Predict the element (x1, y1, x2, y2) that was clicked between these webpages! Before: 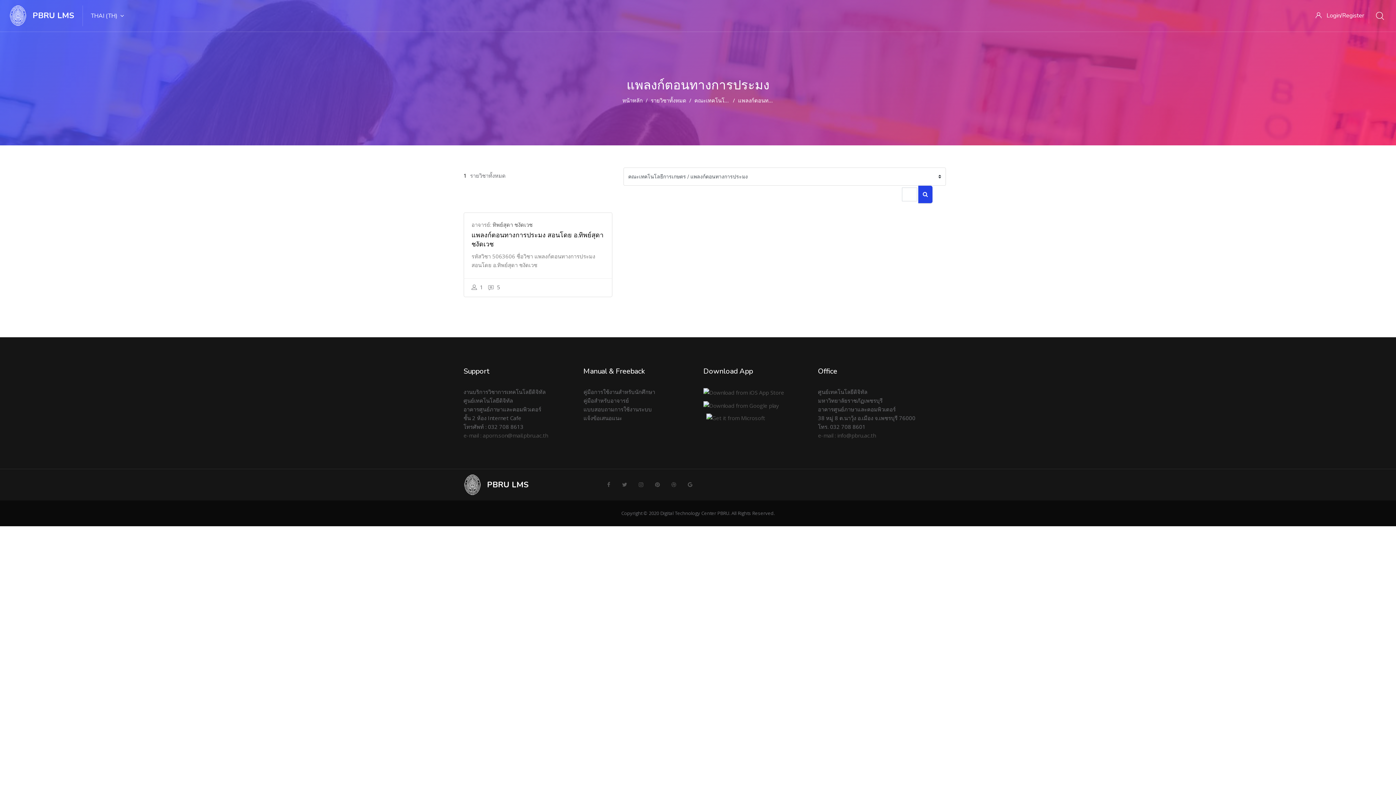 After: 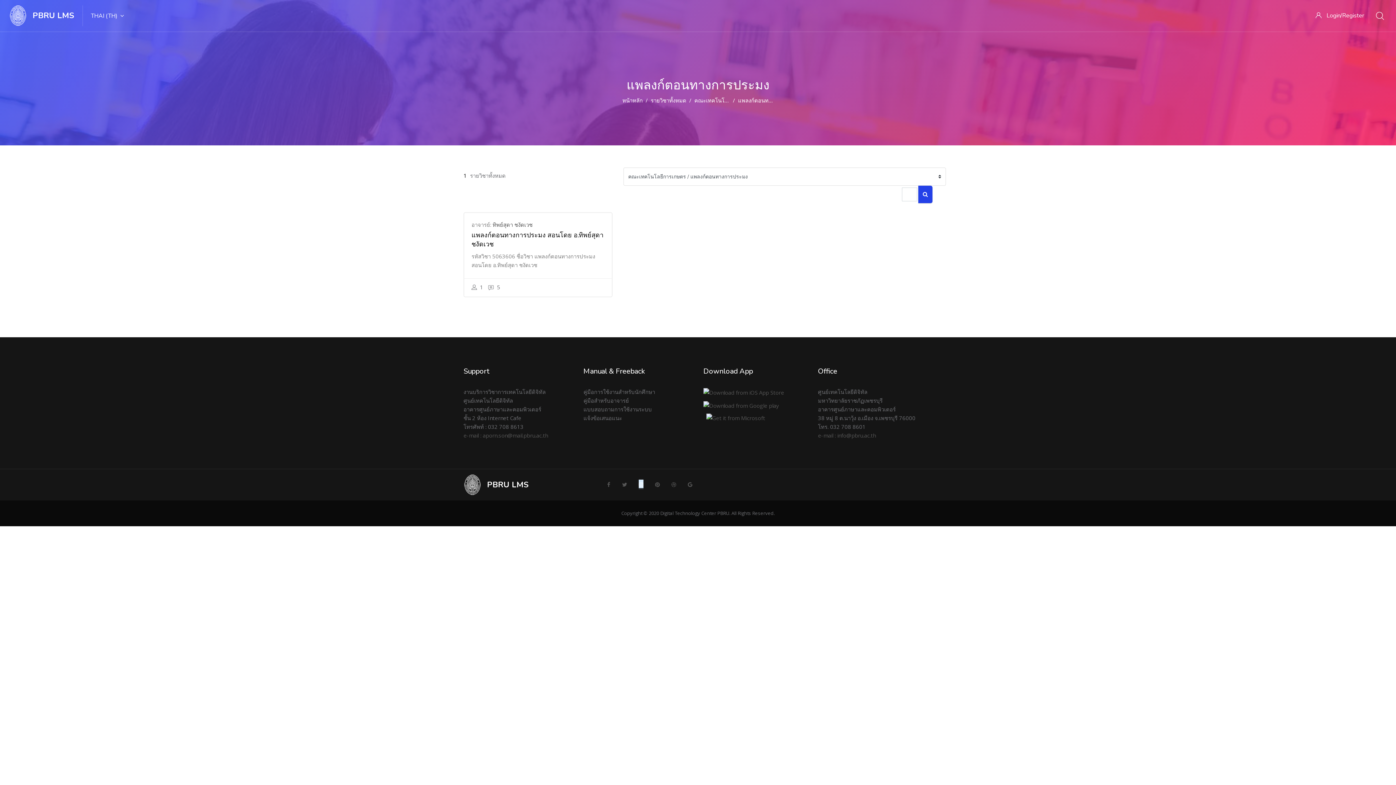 Action: bbox: (638, 481, 643, 488)